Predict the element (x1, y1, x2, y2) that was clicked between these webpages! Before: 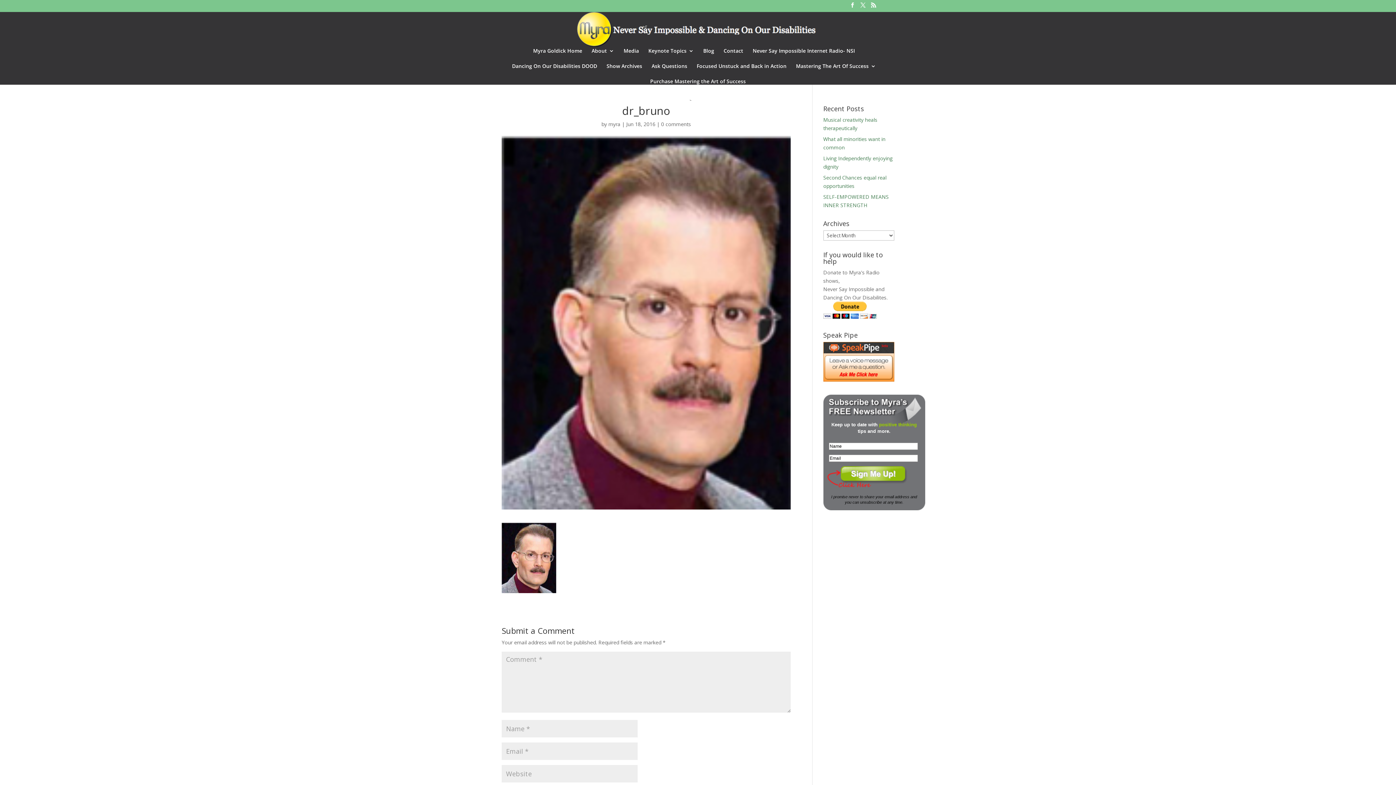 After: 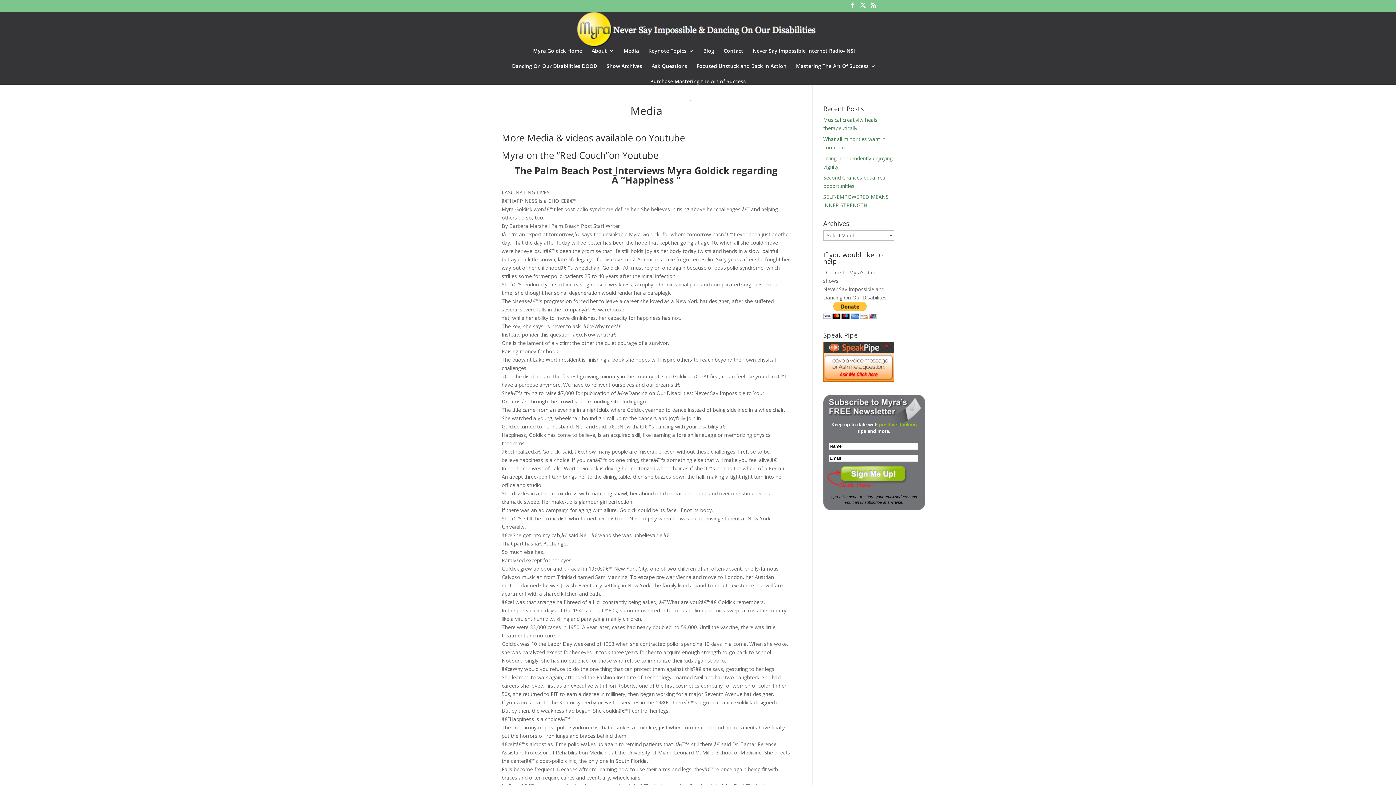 Action: label: Media bbox: (623, 48, 639, 63)